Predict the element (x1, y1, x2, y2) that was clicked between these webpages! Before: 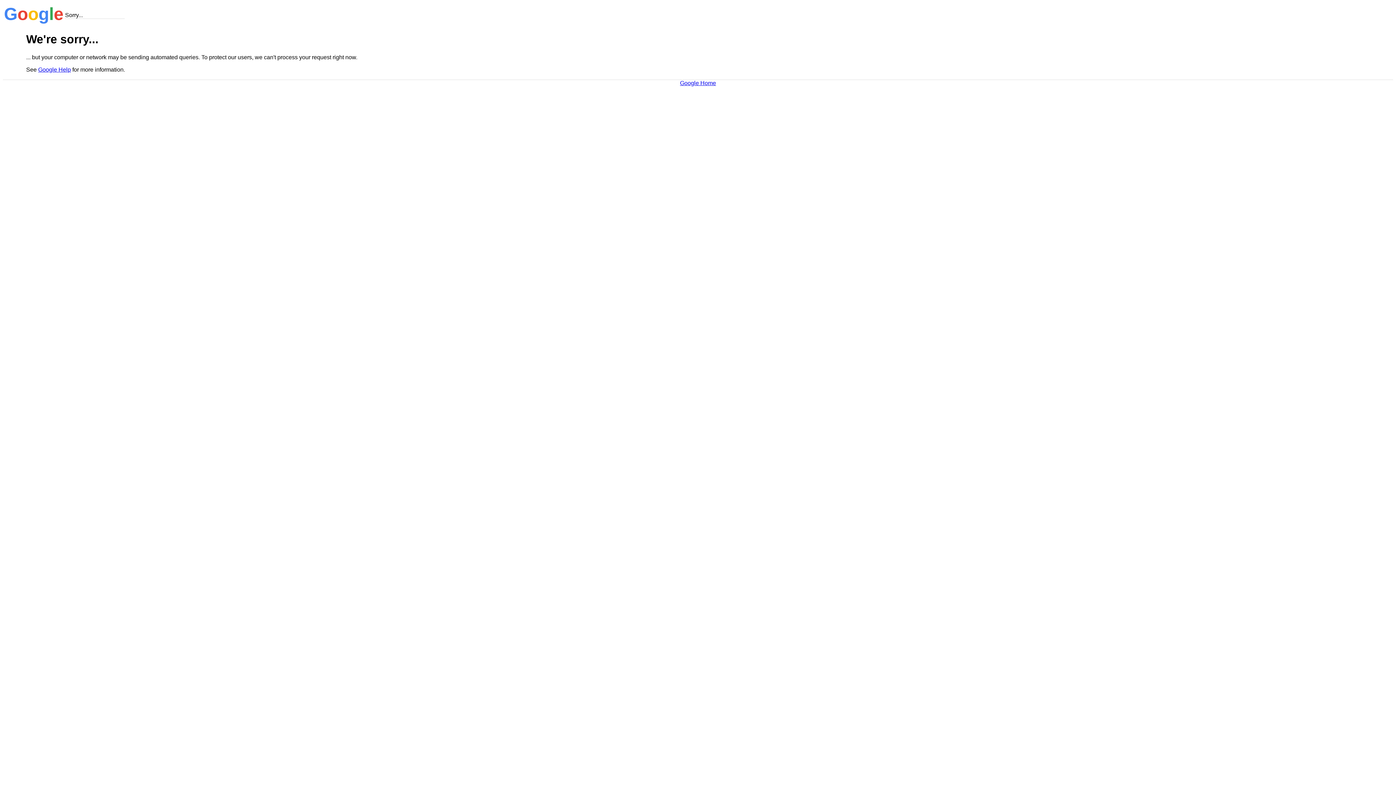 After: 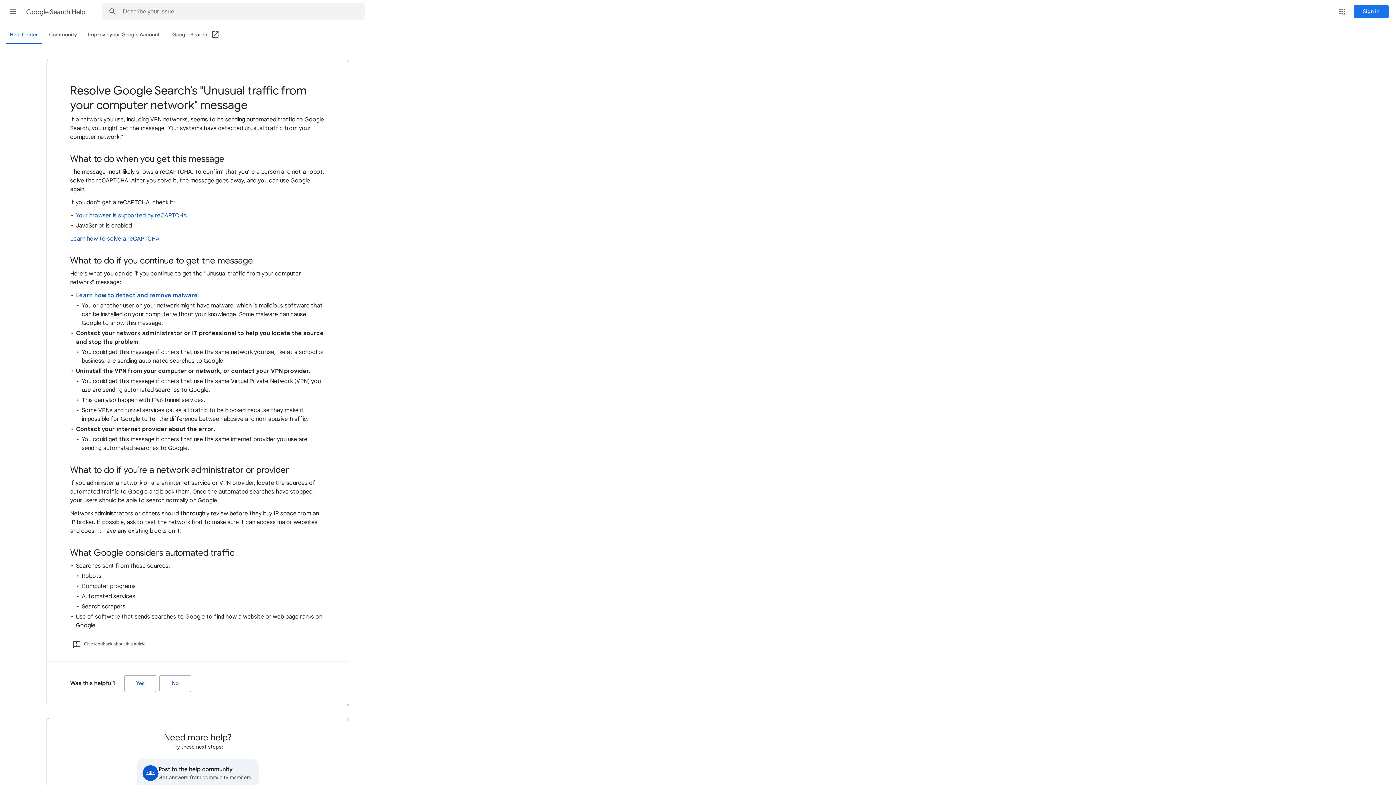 Action: bbox: (38, 66, 70, 72) label: Google Help